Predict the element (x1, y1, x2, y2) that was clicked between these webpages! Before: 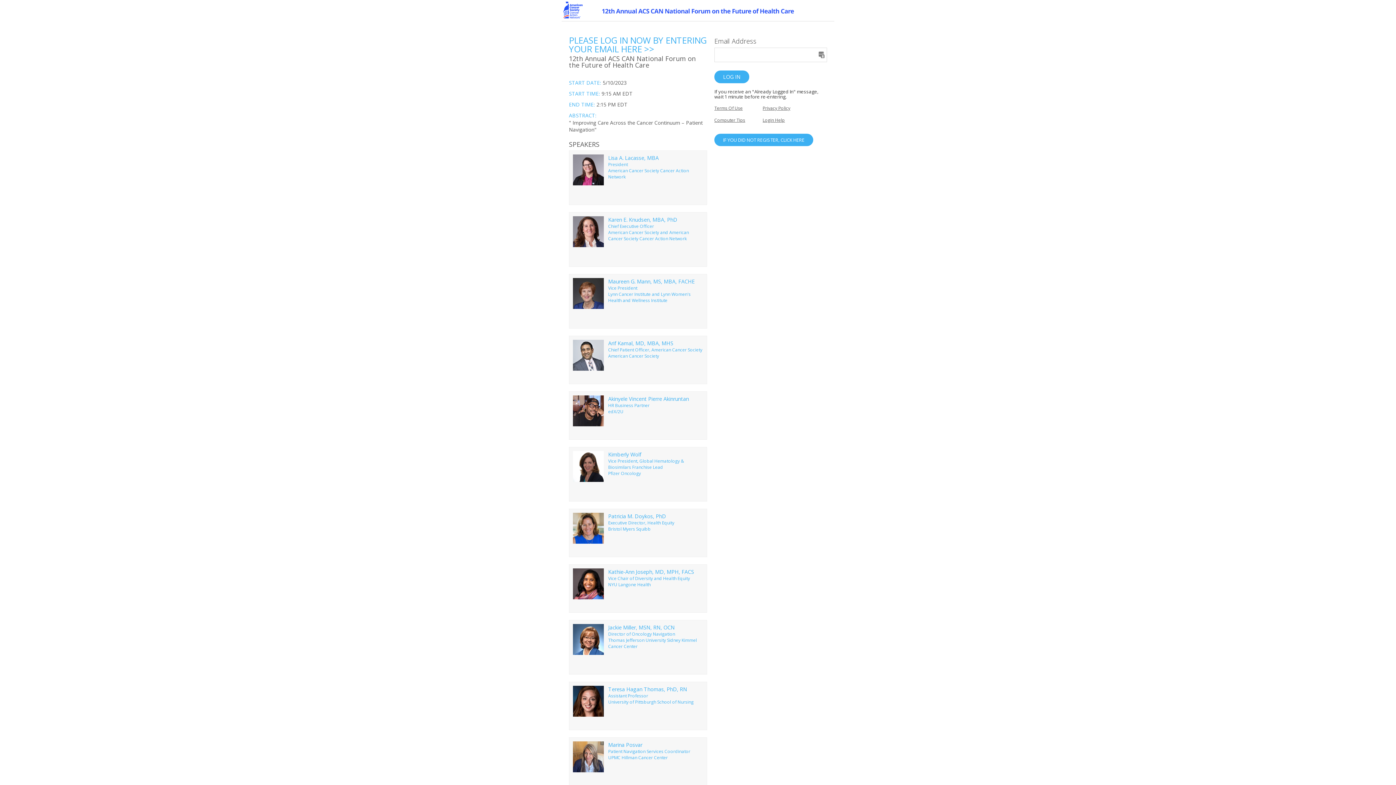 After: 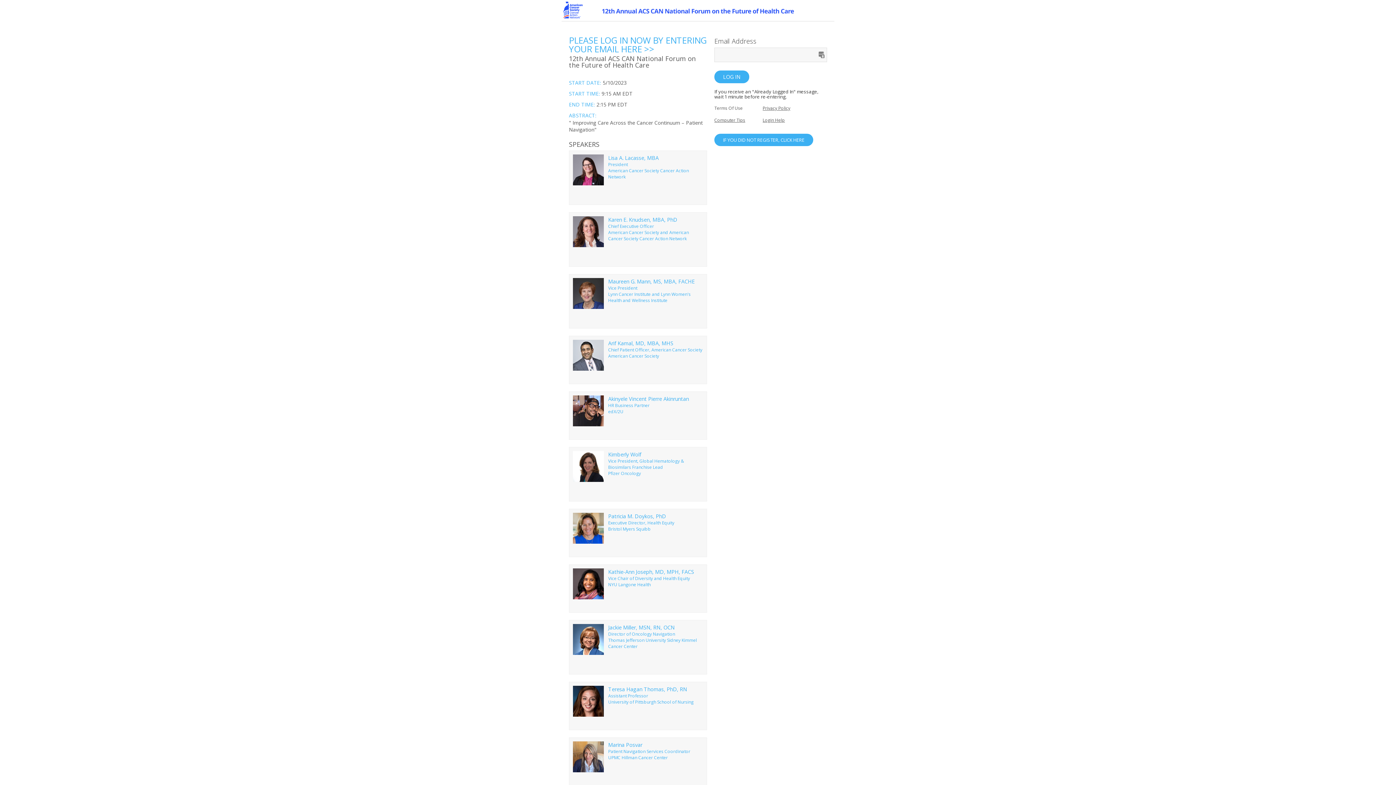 Action: label: Terms Of Use bbox: (714, 102, 761, 114)